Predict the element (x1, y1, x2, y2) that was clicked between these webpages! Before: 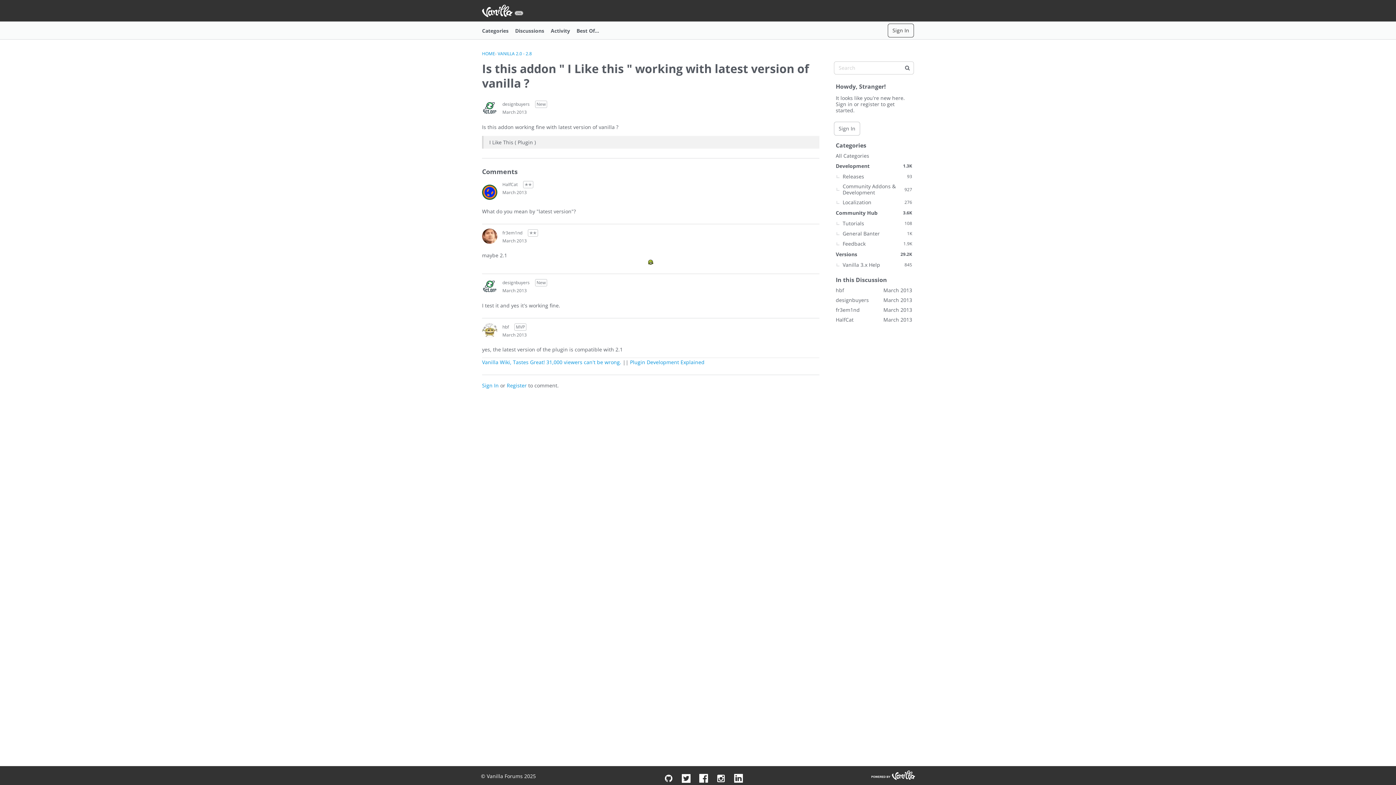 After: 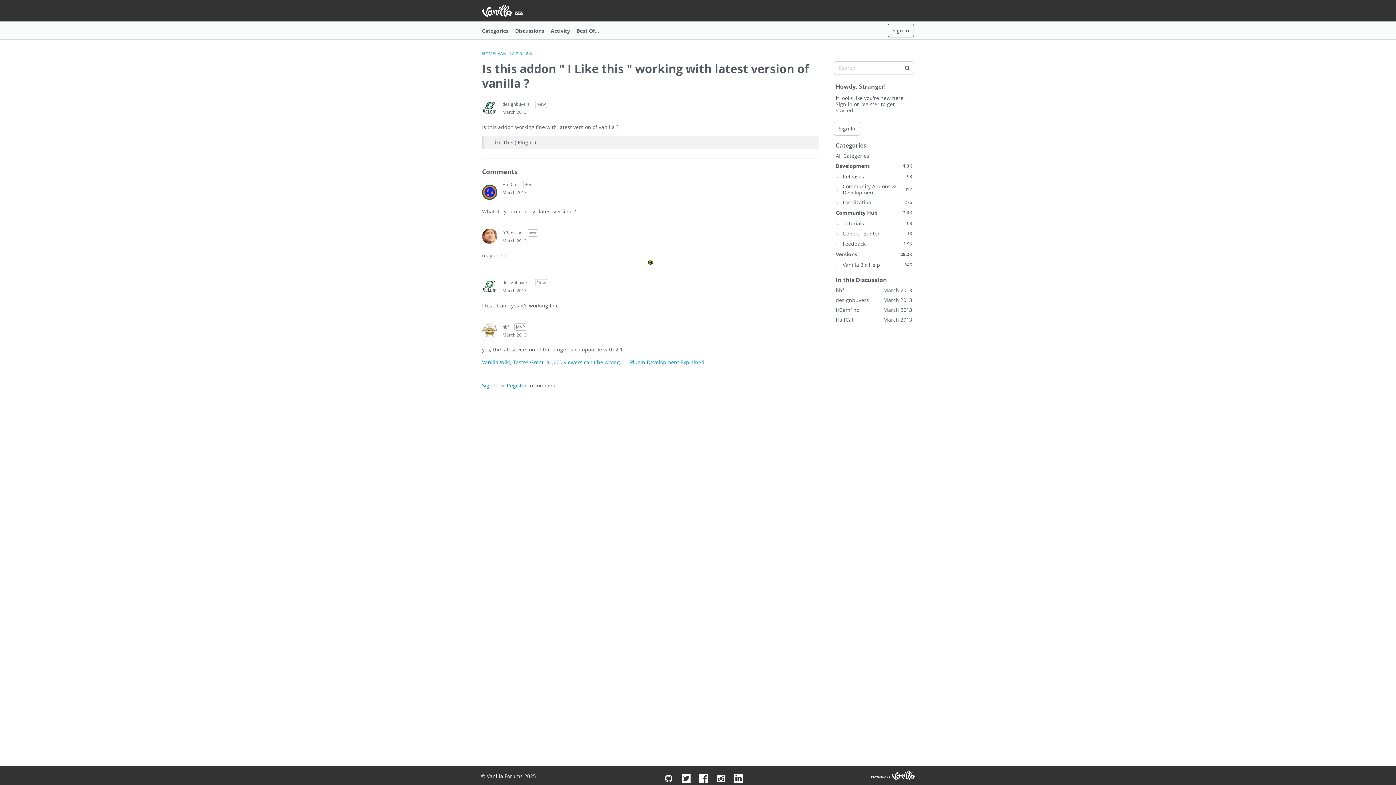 Action: bbox: (502, 109, 526, 115) label: March 2013